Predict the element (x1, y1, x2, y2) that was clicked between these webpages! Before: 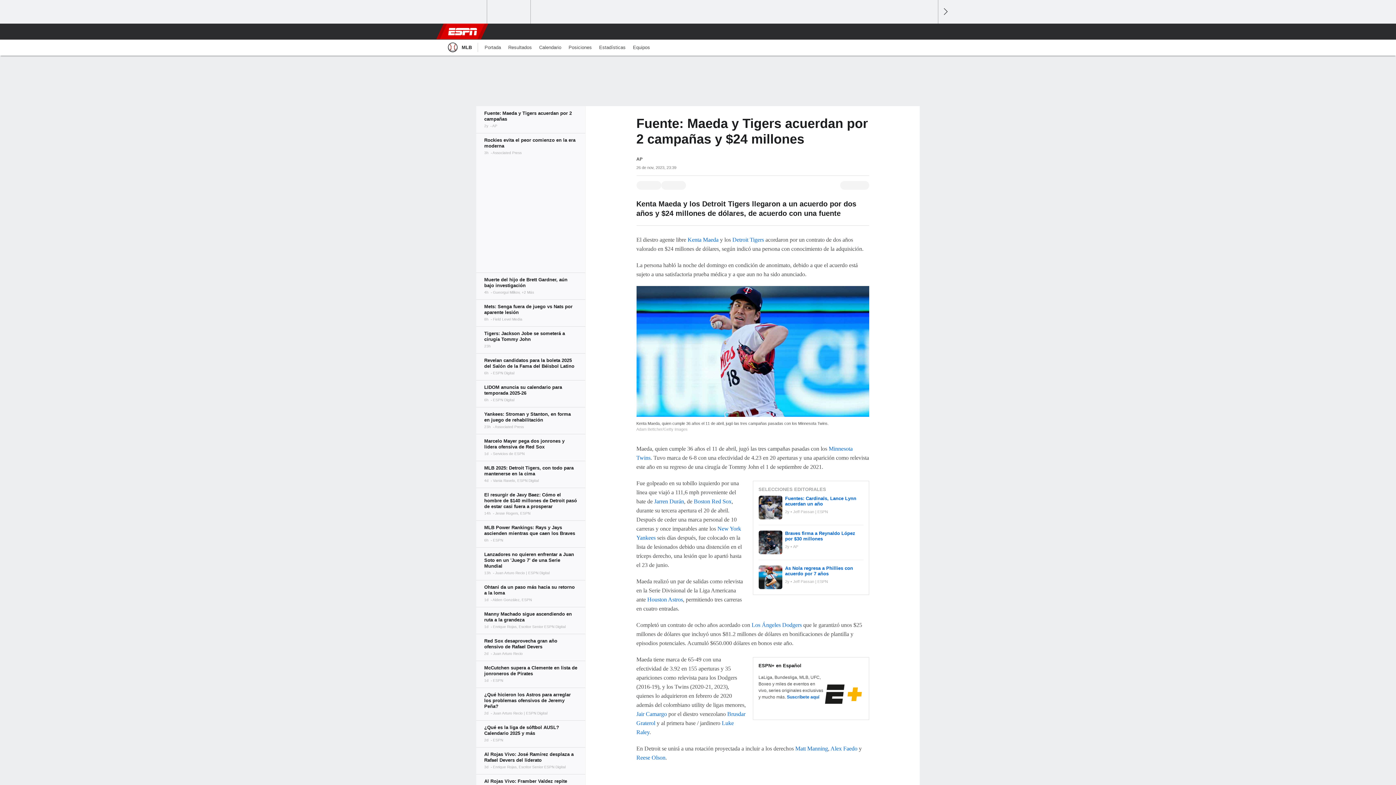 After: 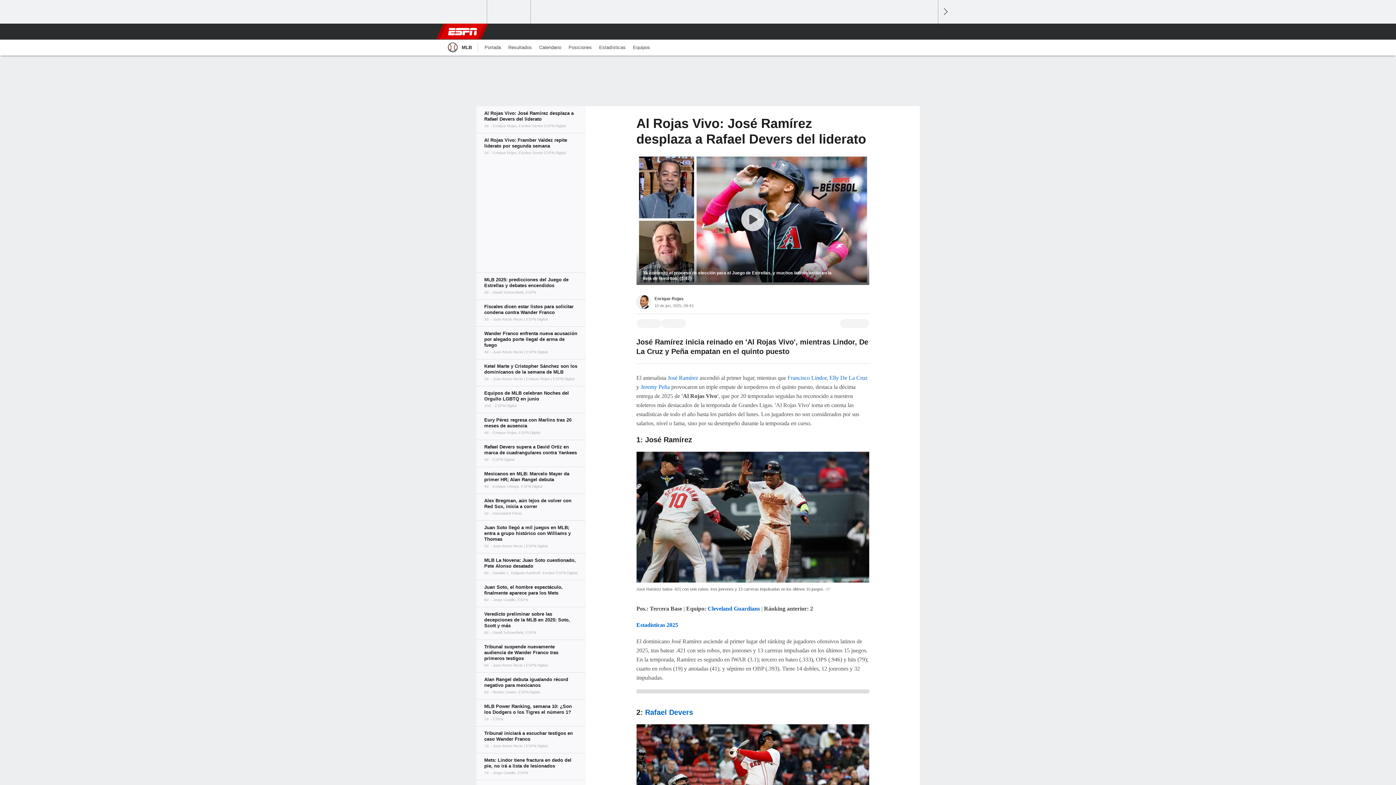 Action: bbox: (476, 747, 585, 774)